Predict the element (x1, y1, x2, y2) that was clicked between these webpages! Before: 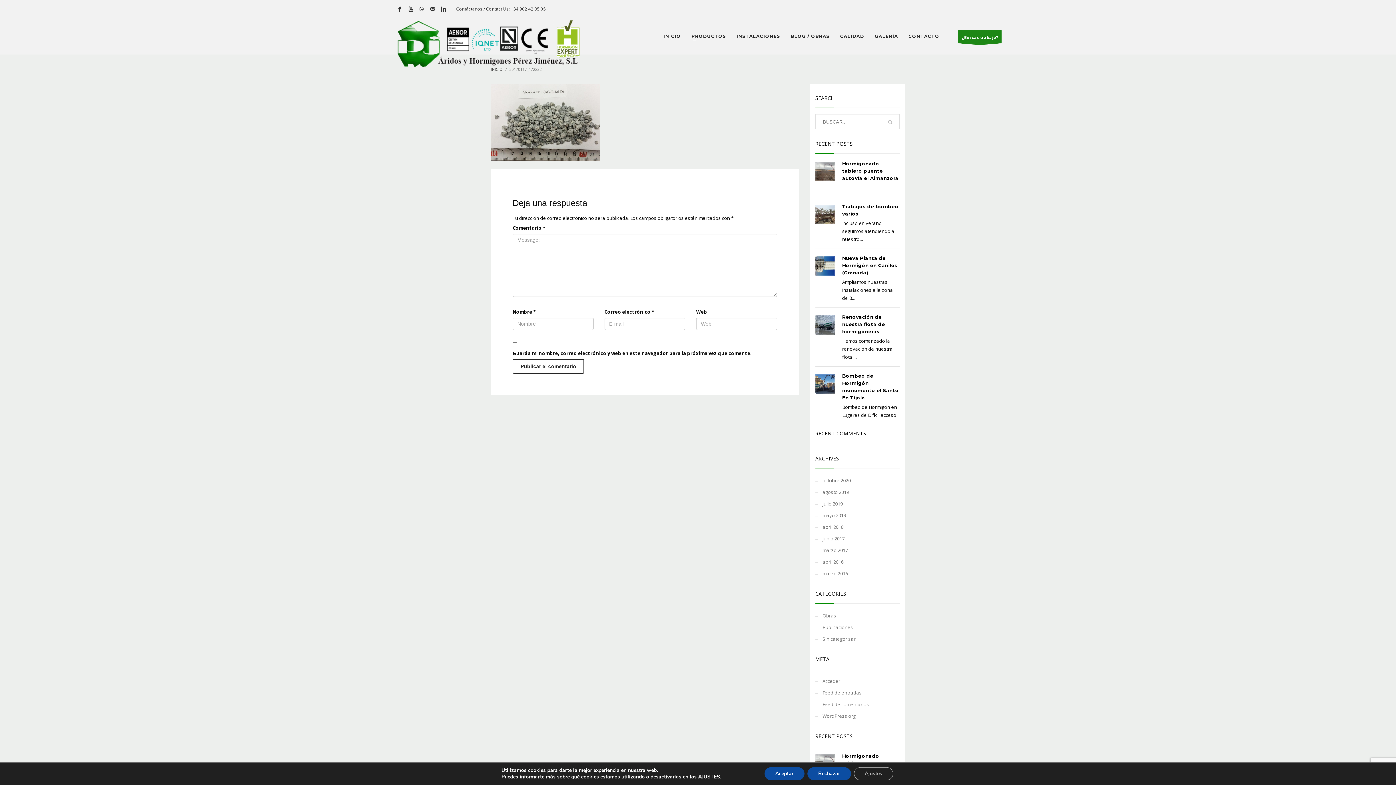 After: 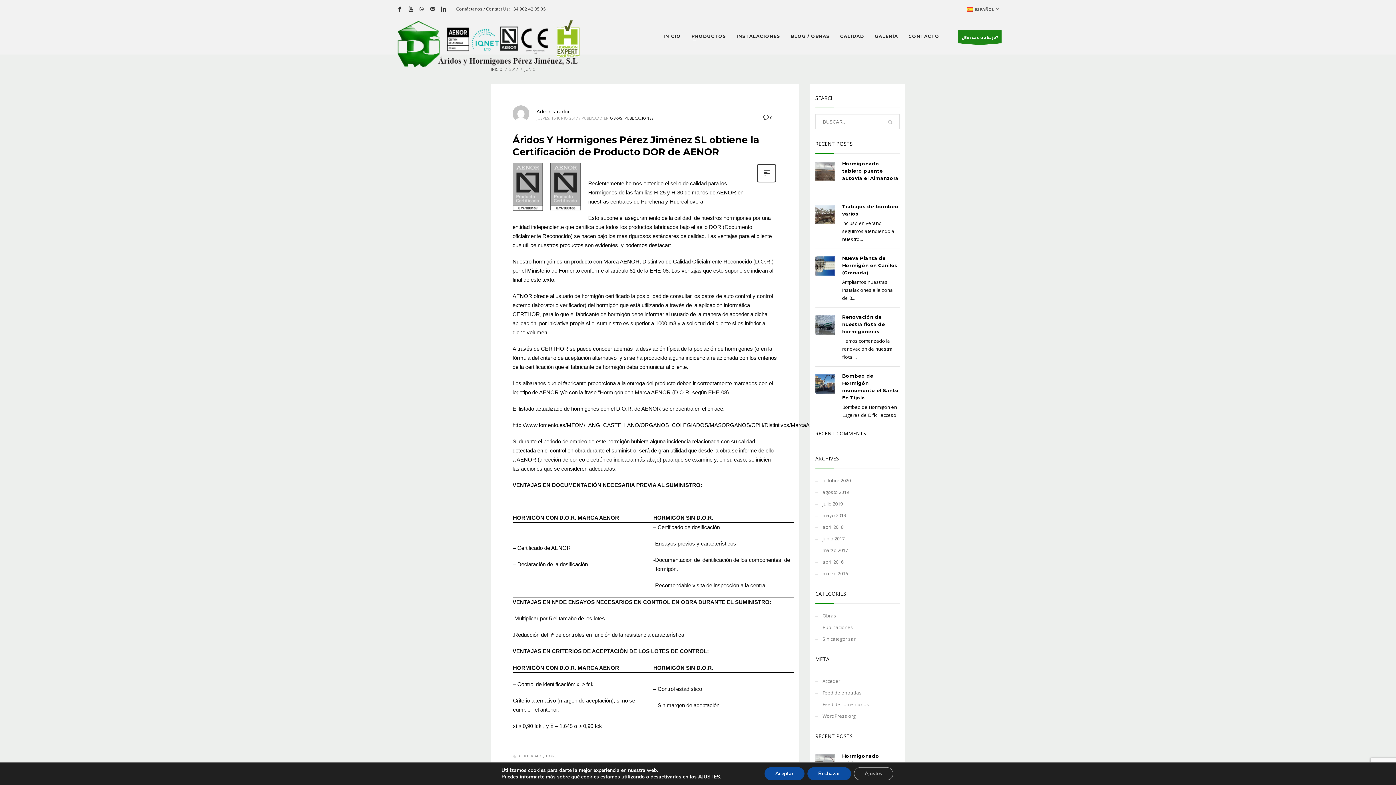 Action: bbox: (815, 533, 900, 544) label: junio 2017